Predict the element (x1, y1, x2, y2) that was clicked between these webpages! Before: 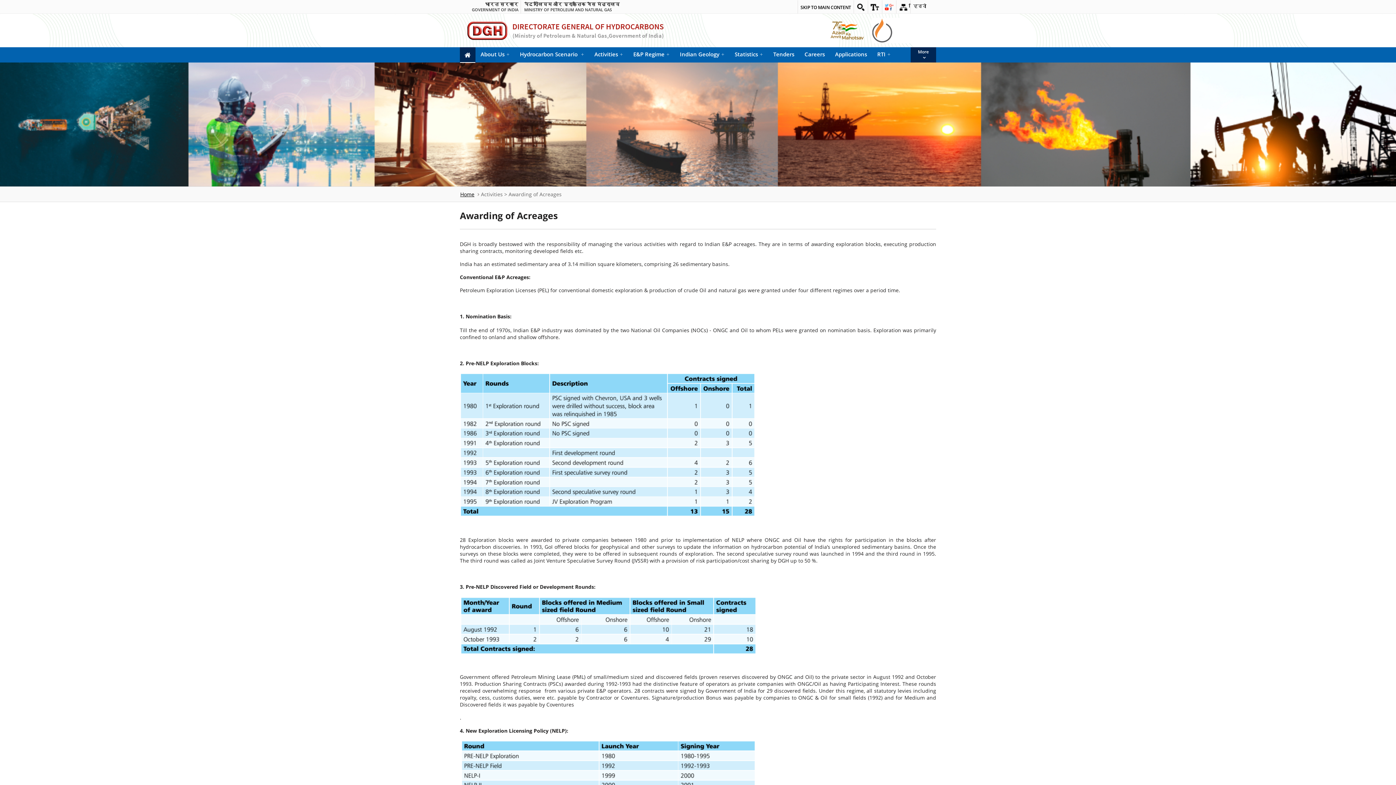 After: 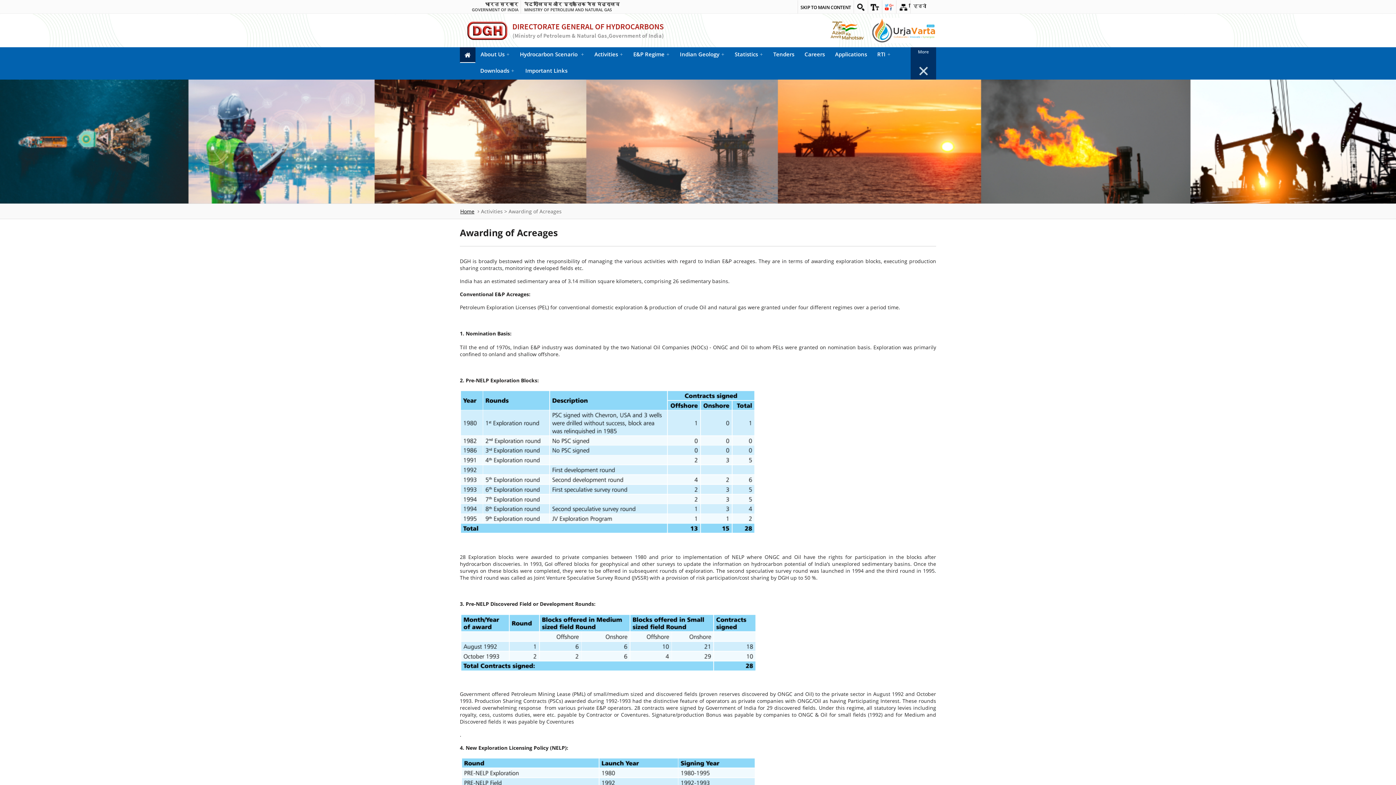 Action: label: More bbox: (910, 47, 936, 62)